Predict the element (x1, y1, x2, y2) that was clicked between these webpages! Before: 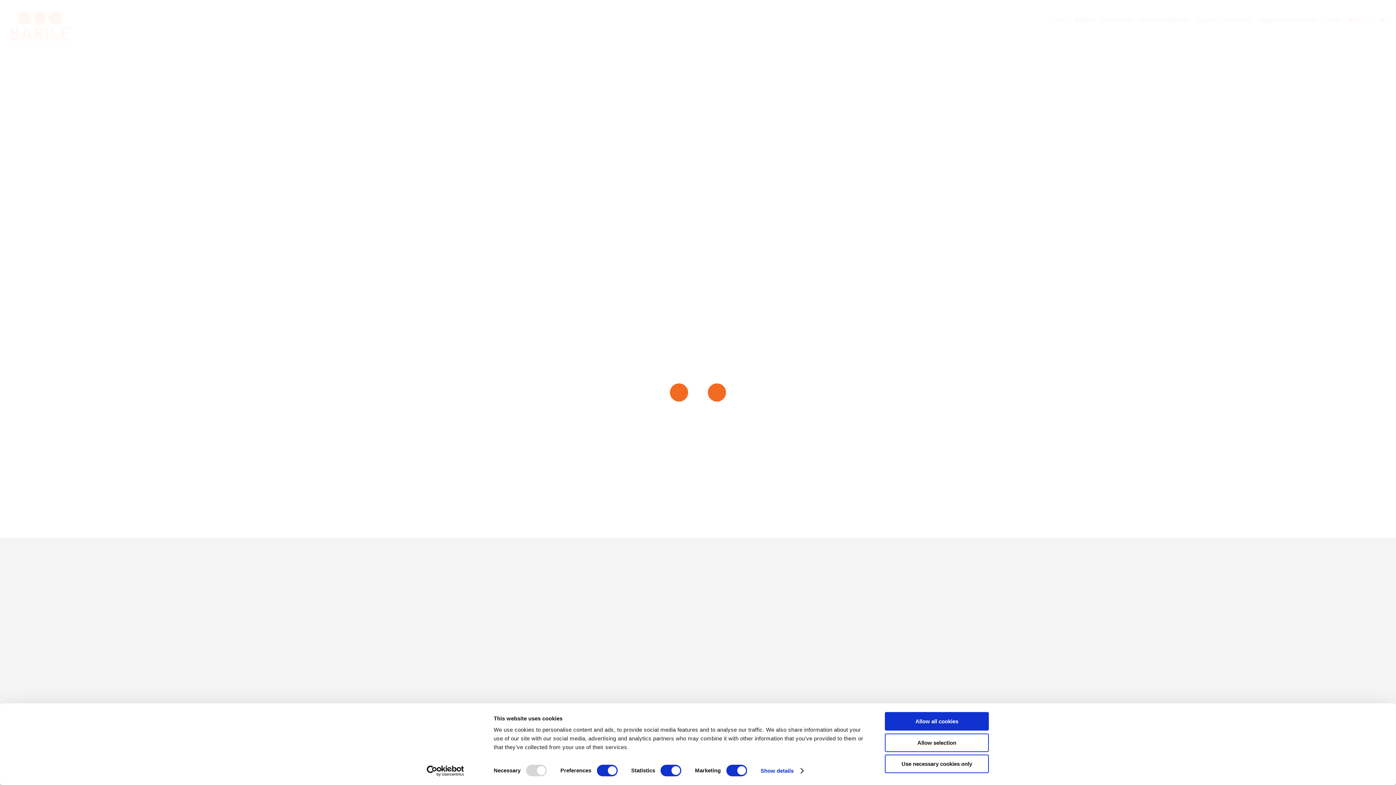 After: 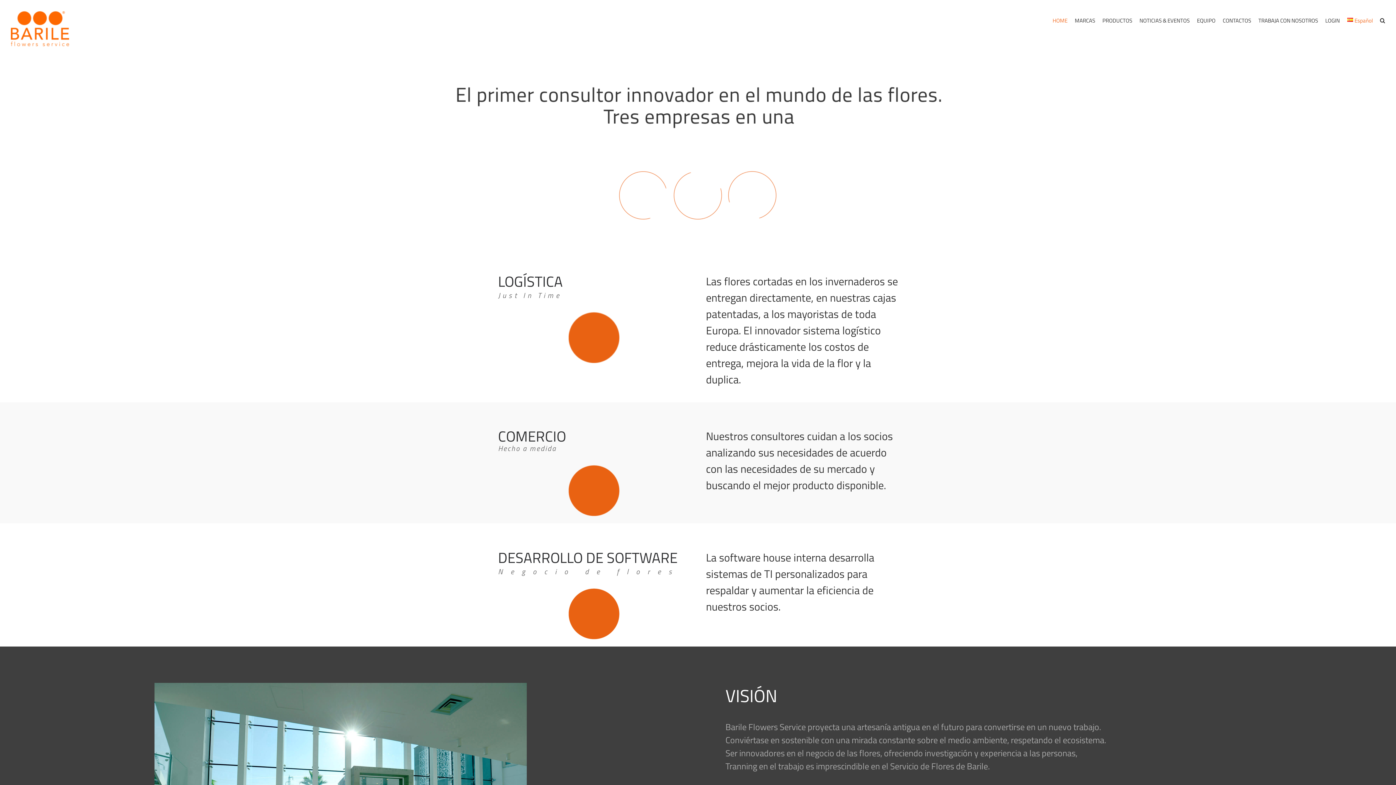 Action: bbox: (885, 712, 989, 731) label: Allow all cookies